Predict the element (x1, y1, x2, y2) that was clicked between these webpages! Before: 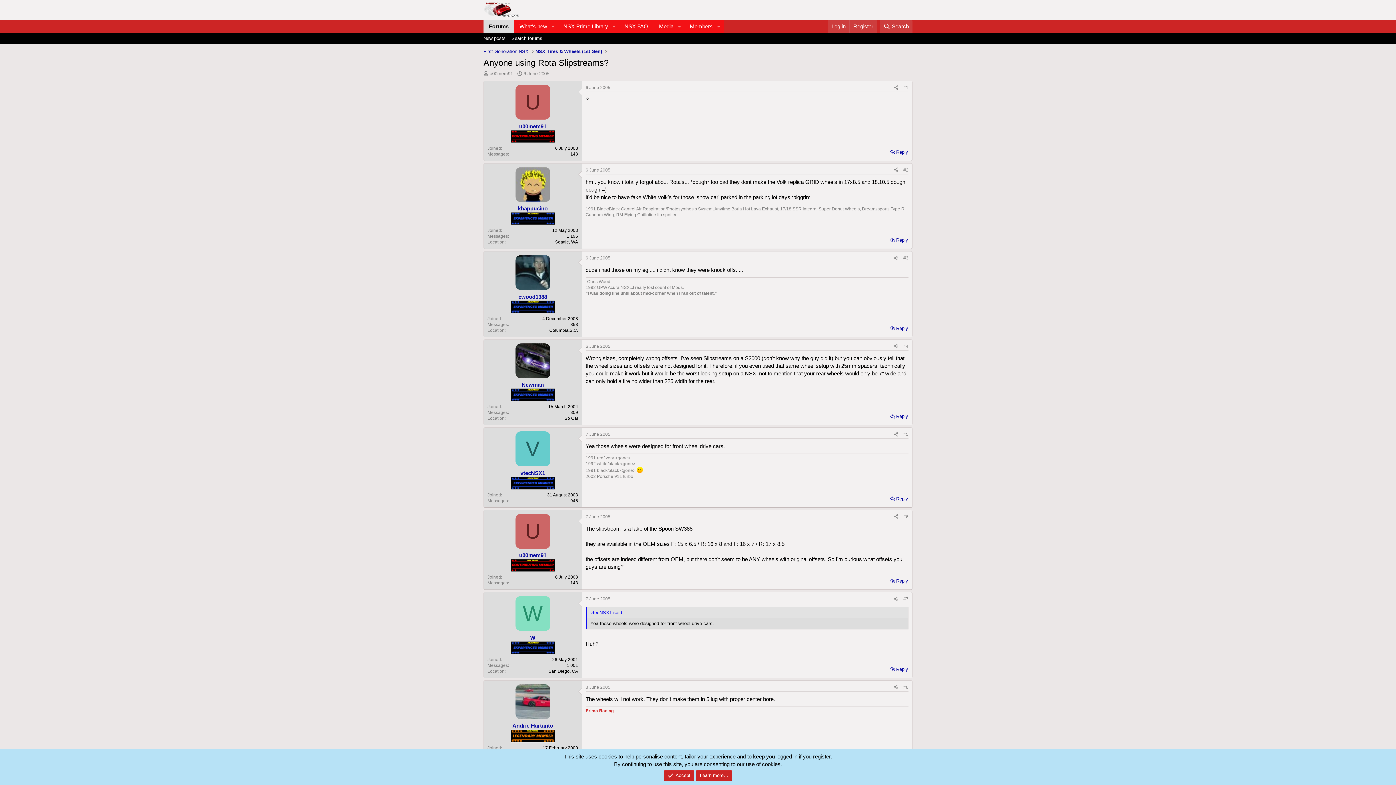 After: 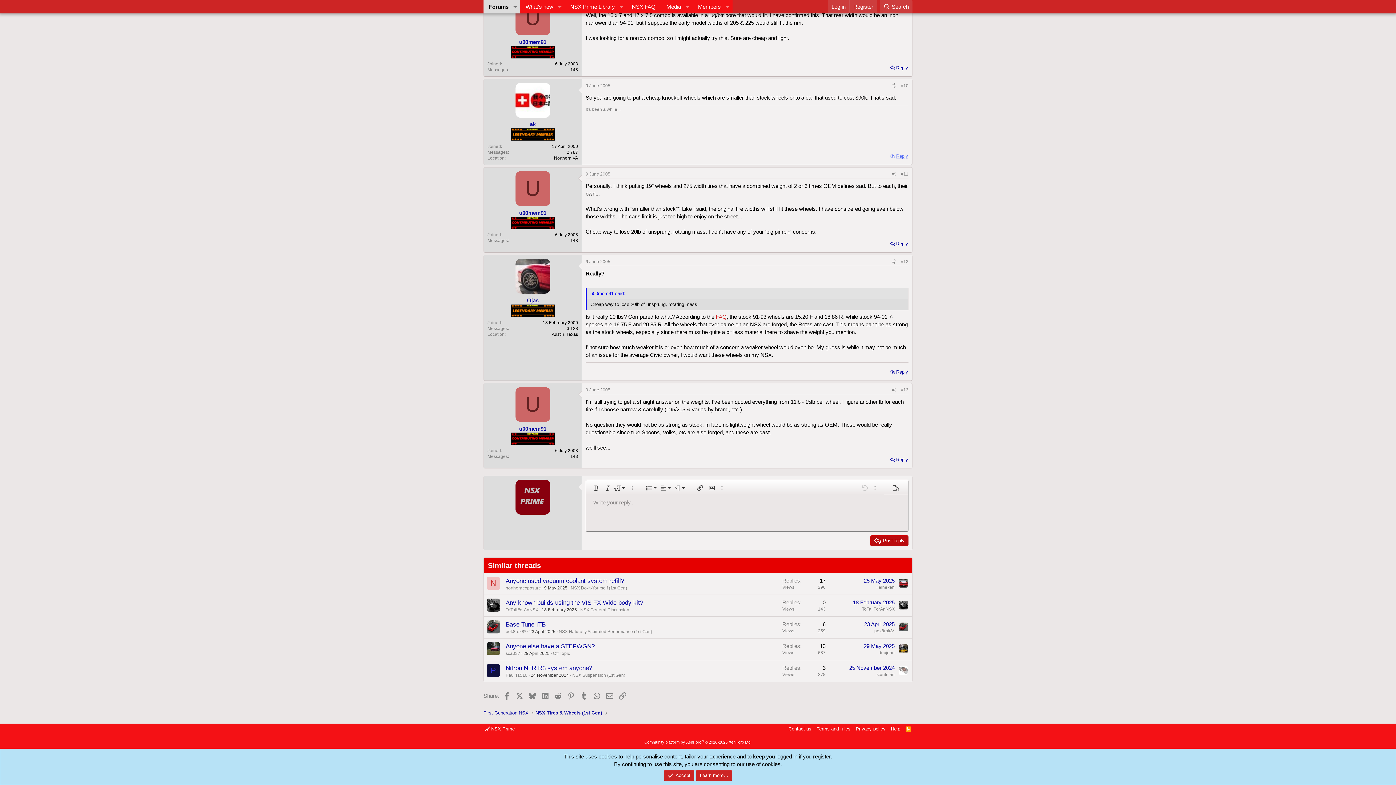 Action: bbox: (889, 147, 909, 156) label: Reply